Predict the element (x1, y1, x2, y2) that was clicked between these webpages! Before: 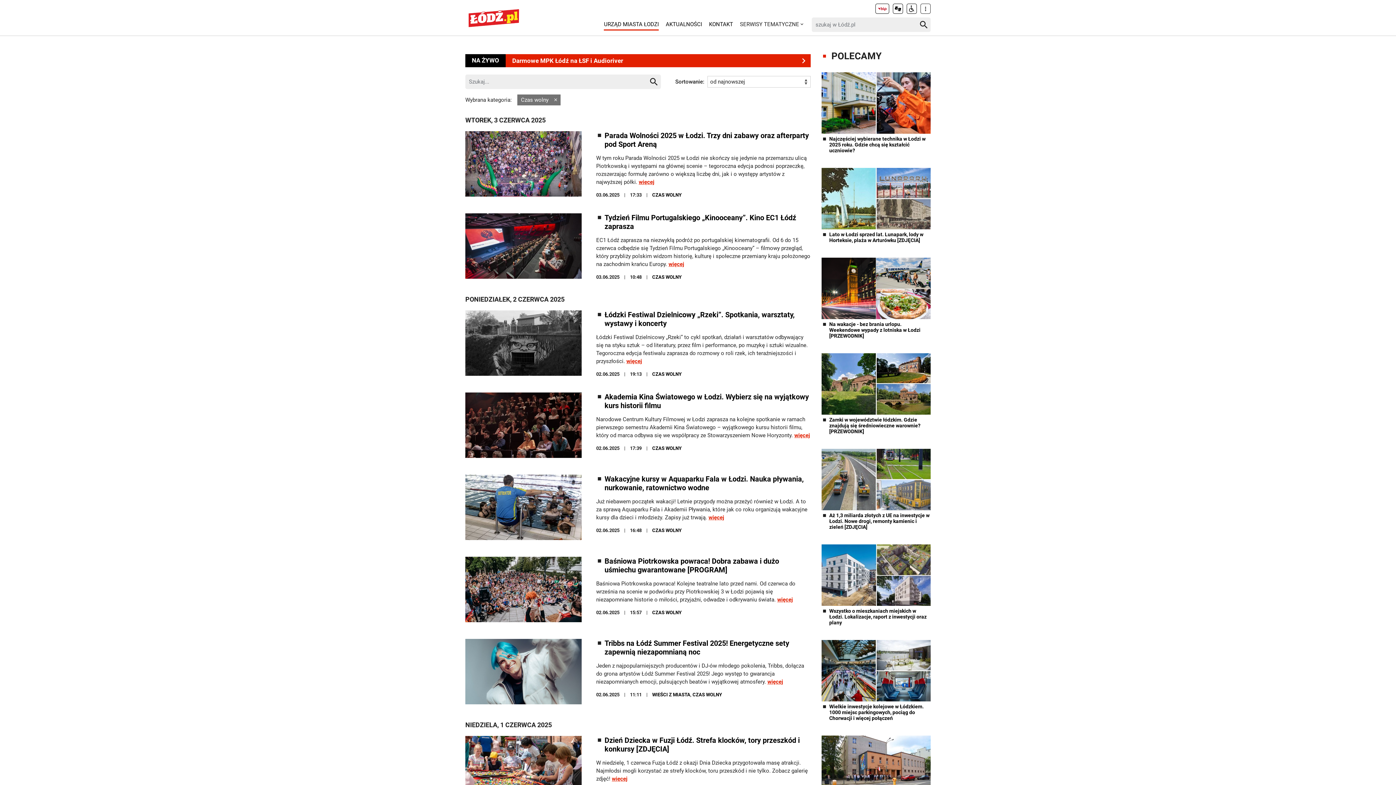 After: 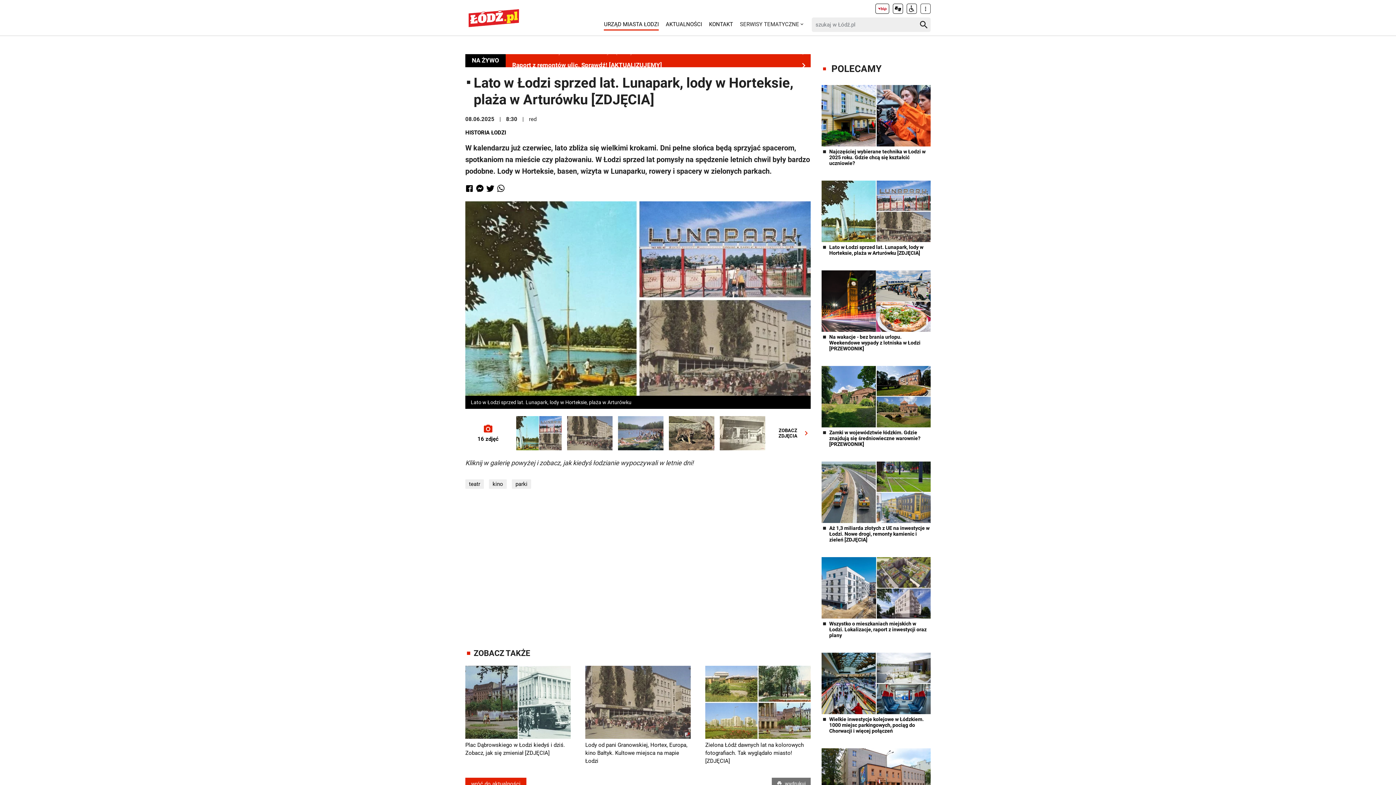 Action: bbox: (821, 224, 930, 230)